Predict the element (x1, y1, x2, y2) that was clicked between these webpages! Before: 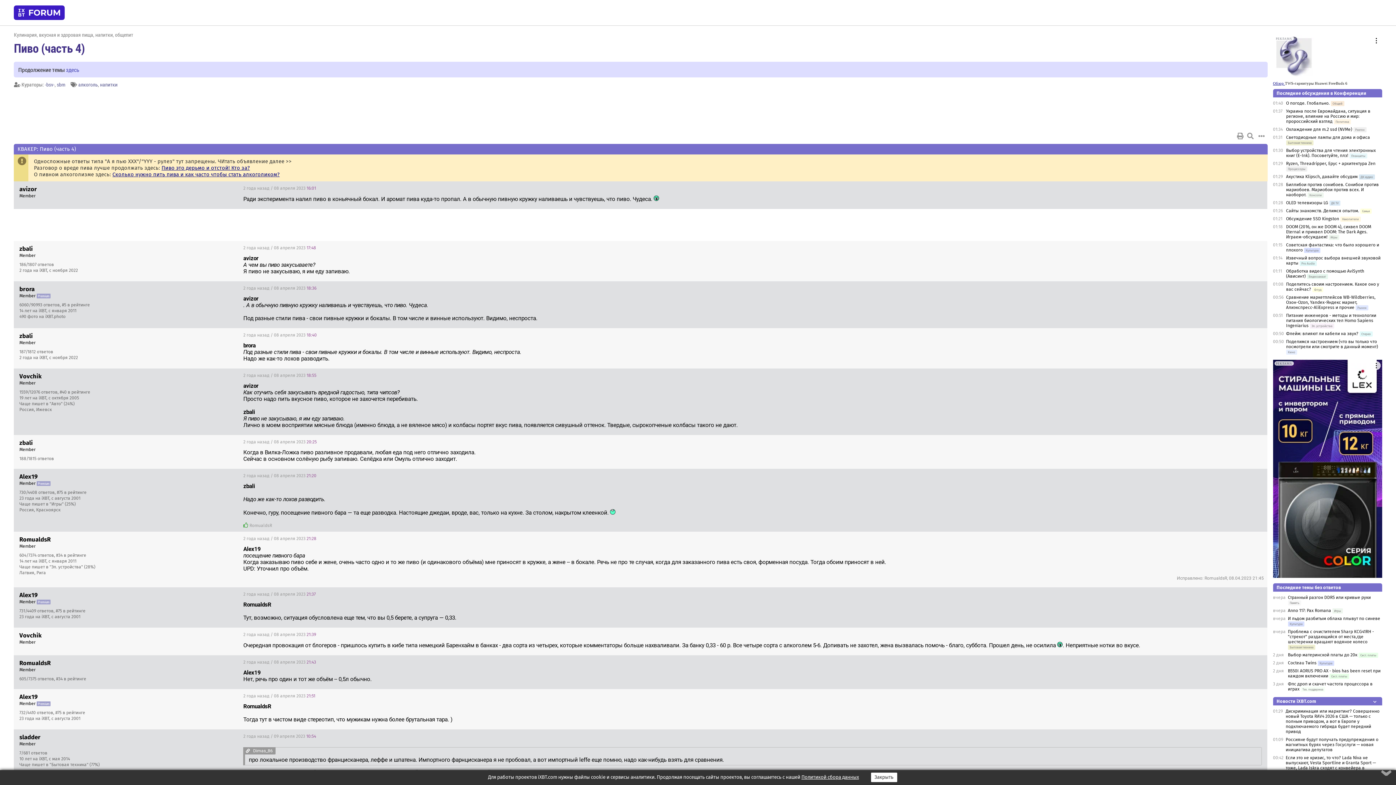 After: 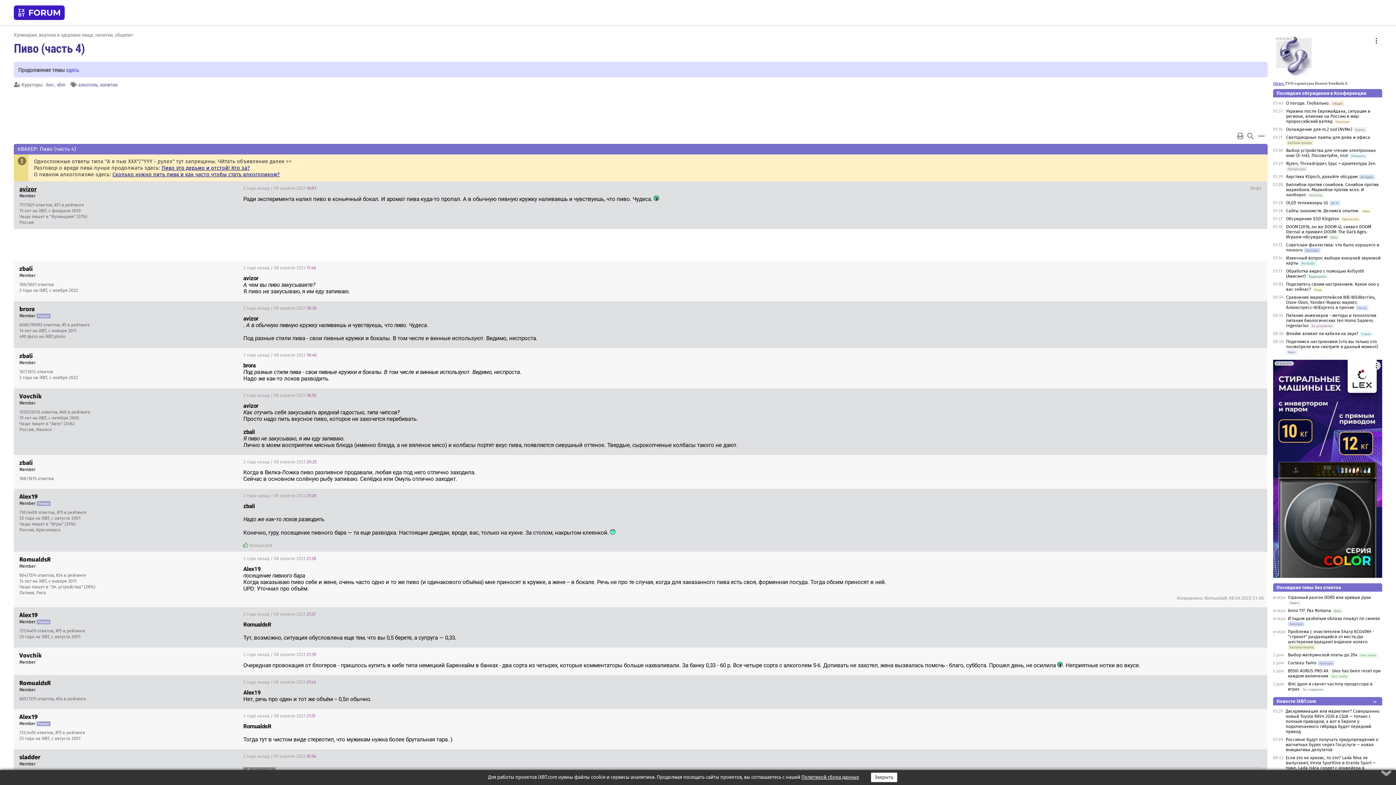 Action: bbox: (19, 185, 36, 192) label: avizor